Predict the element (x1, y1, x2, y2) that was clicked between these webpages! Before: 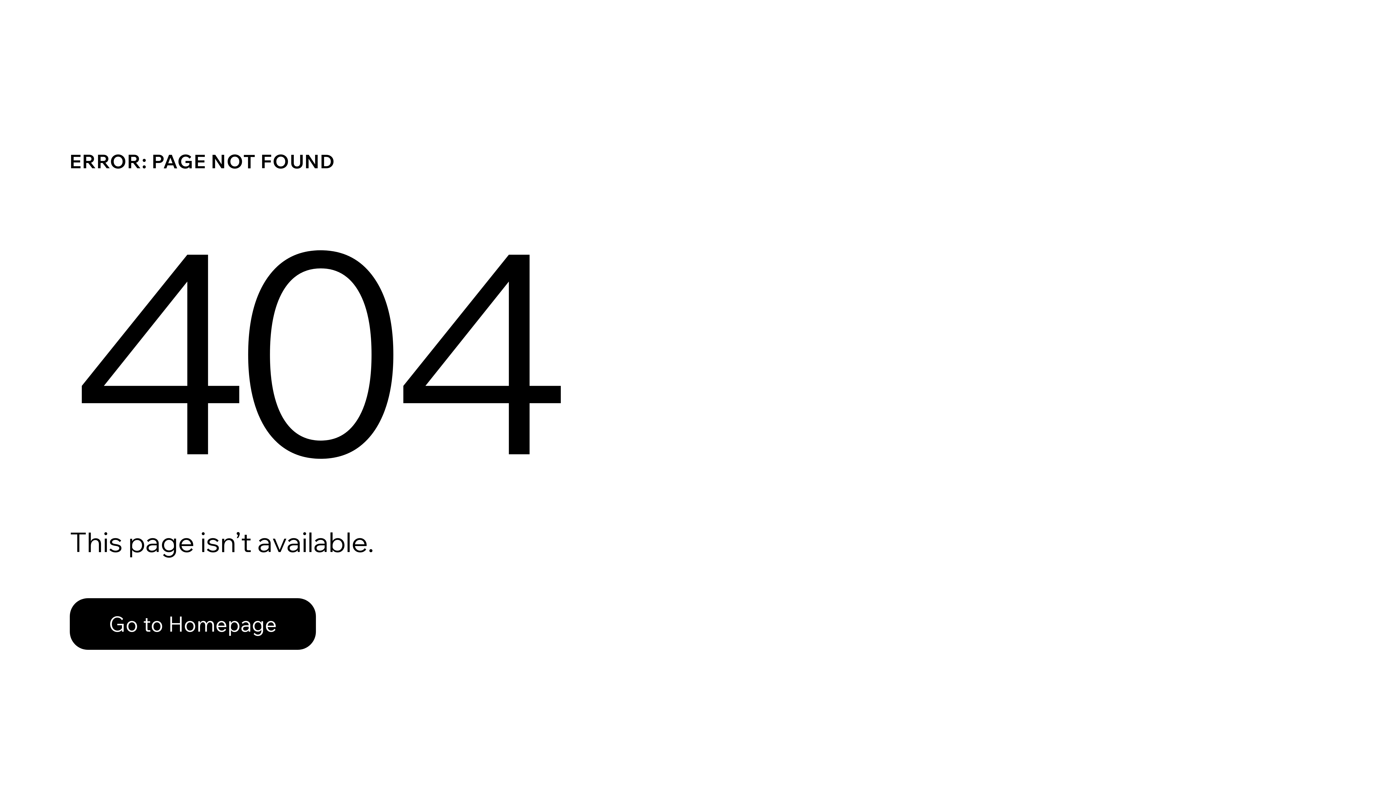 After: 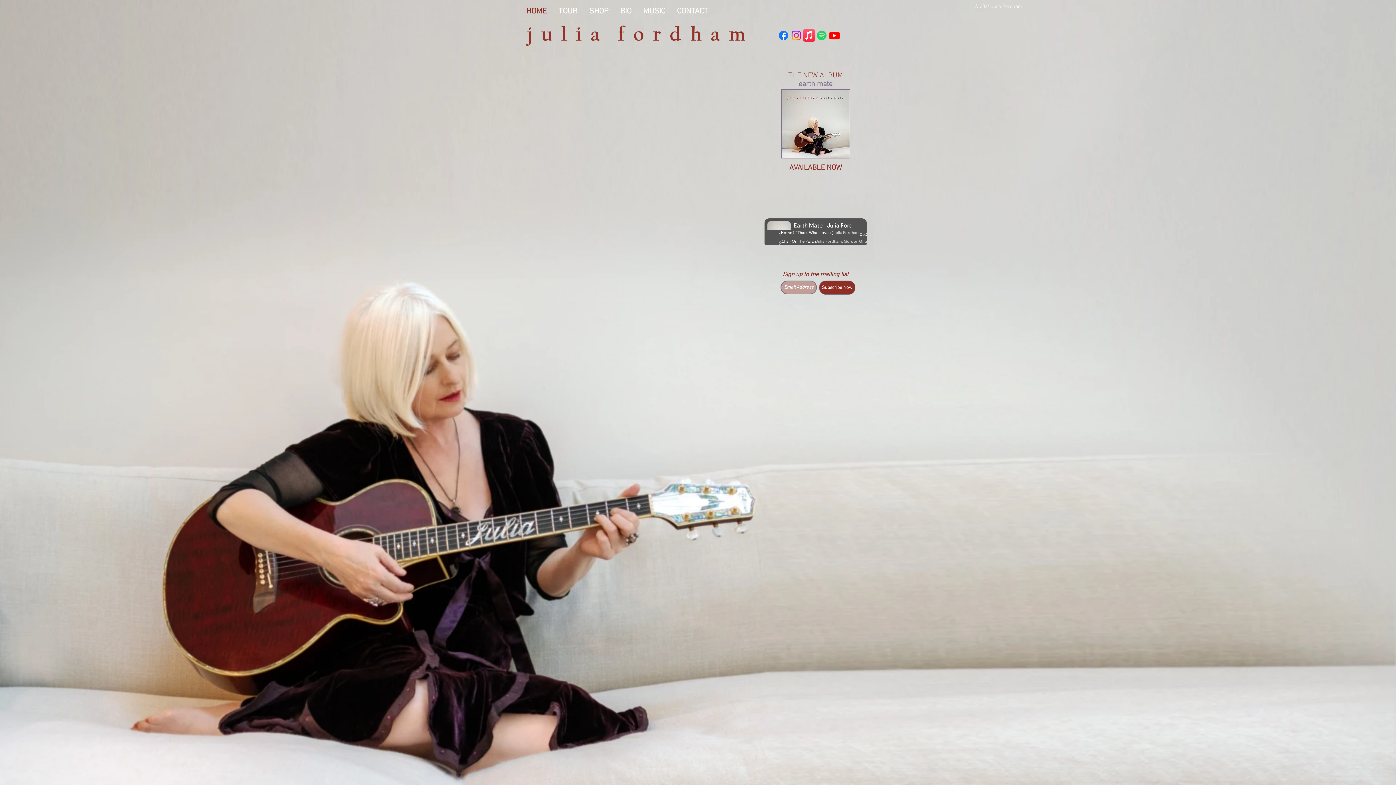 Action: label: Go to Homepage bbox: (69, 582, 768, 659)